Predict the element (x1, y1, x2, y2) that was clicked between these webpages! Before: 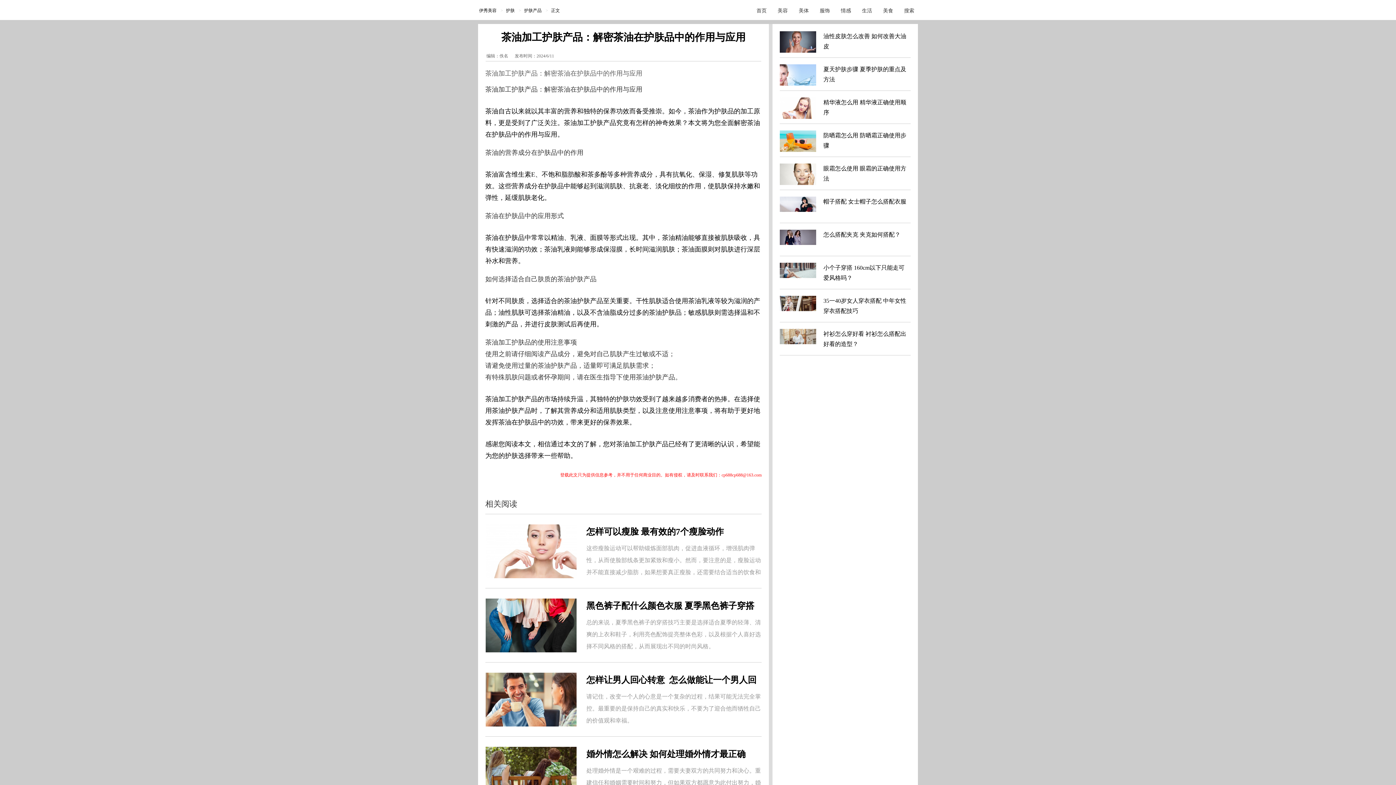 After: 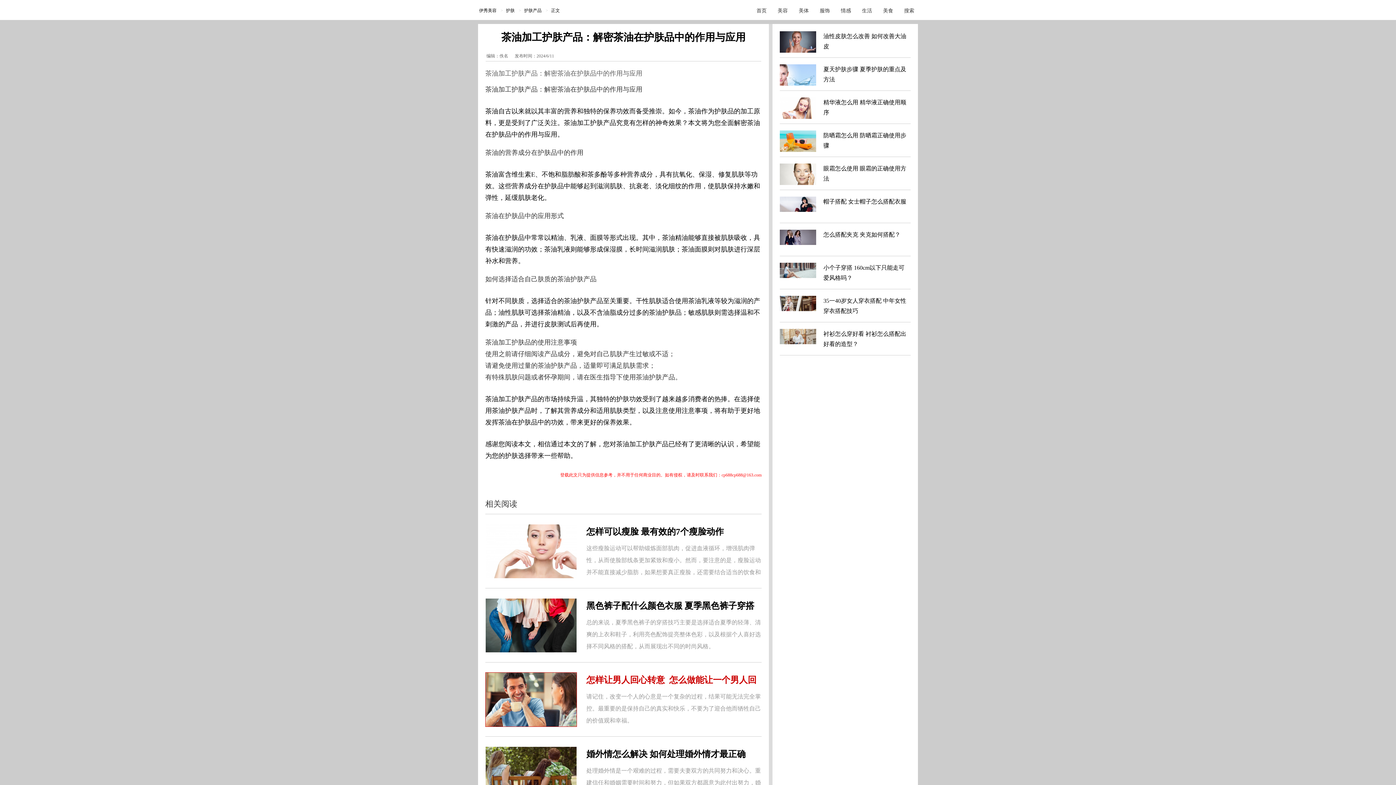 Action: bbox: (485, 674, 761, 724) label: 怎样让男人回心转意  怎么做能让一个男人回心转意

请记住，改变一个人的心意是一个复杂的过程，结果可能无法完全掌控。最重要的是保持自己的真实和快乐，不要为了迎合他而牺牲自己的价值观和幸福。